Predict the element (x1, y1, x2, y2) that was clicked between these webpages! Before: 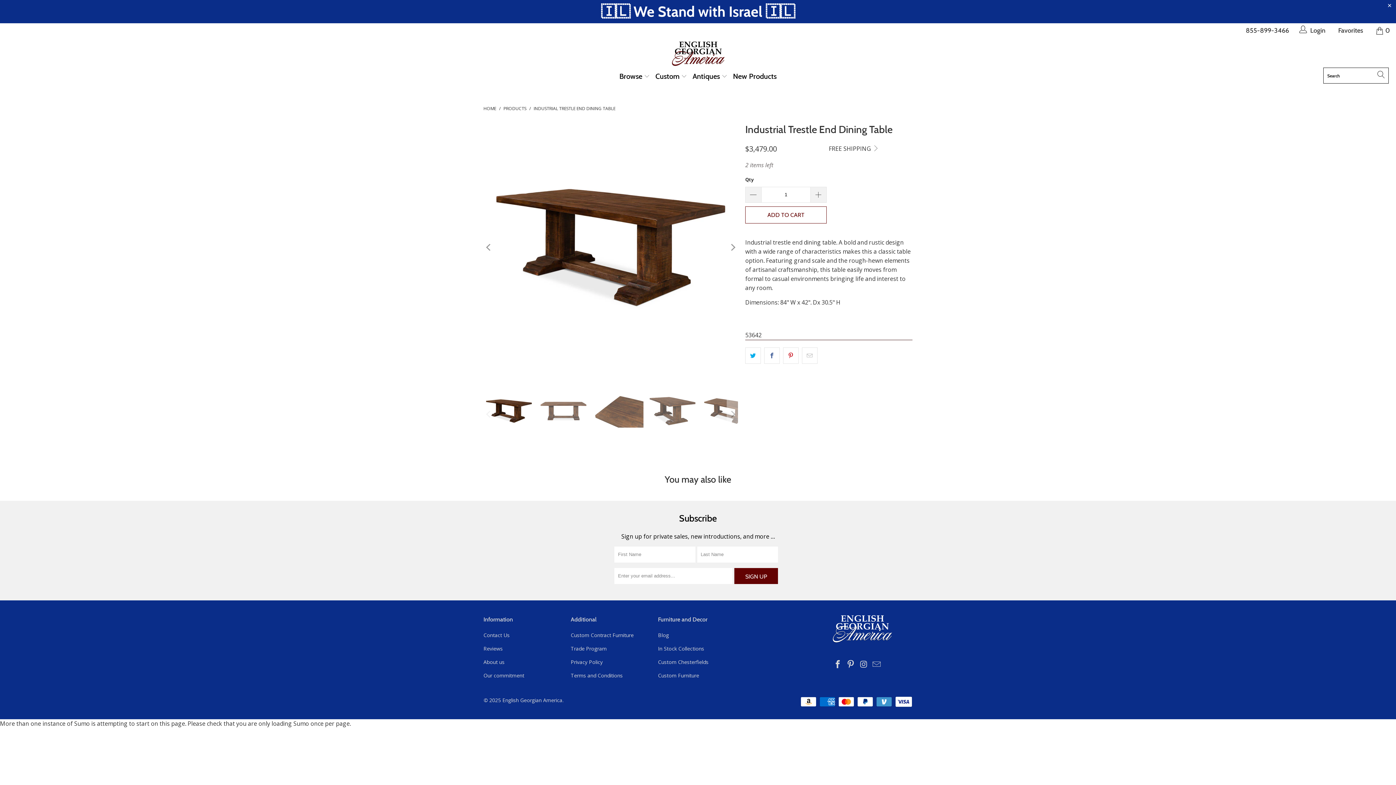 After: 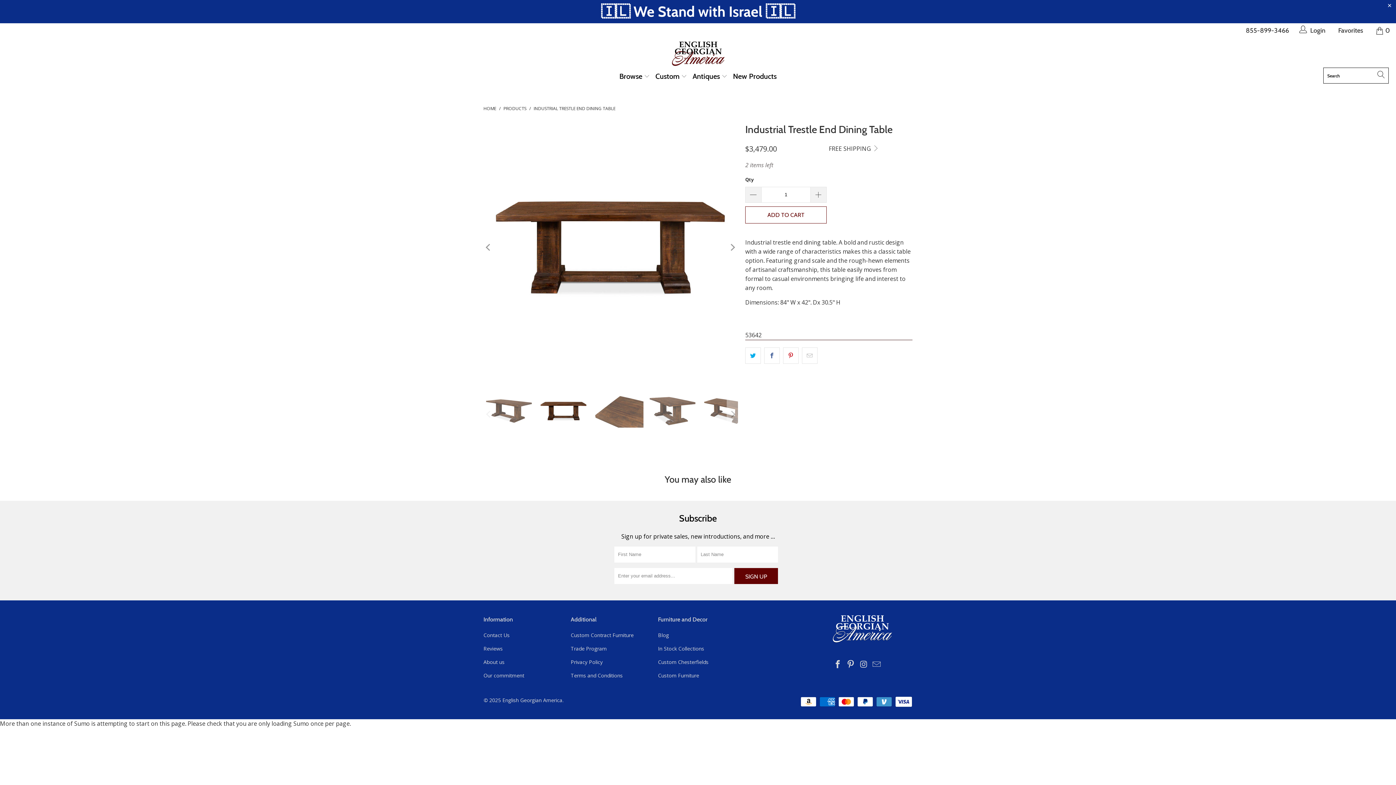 Action: bbox: (726, 120, 738, 375) label: Next